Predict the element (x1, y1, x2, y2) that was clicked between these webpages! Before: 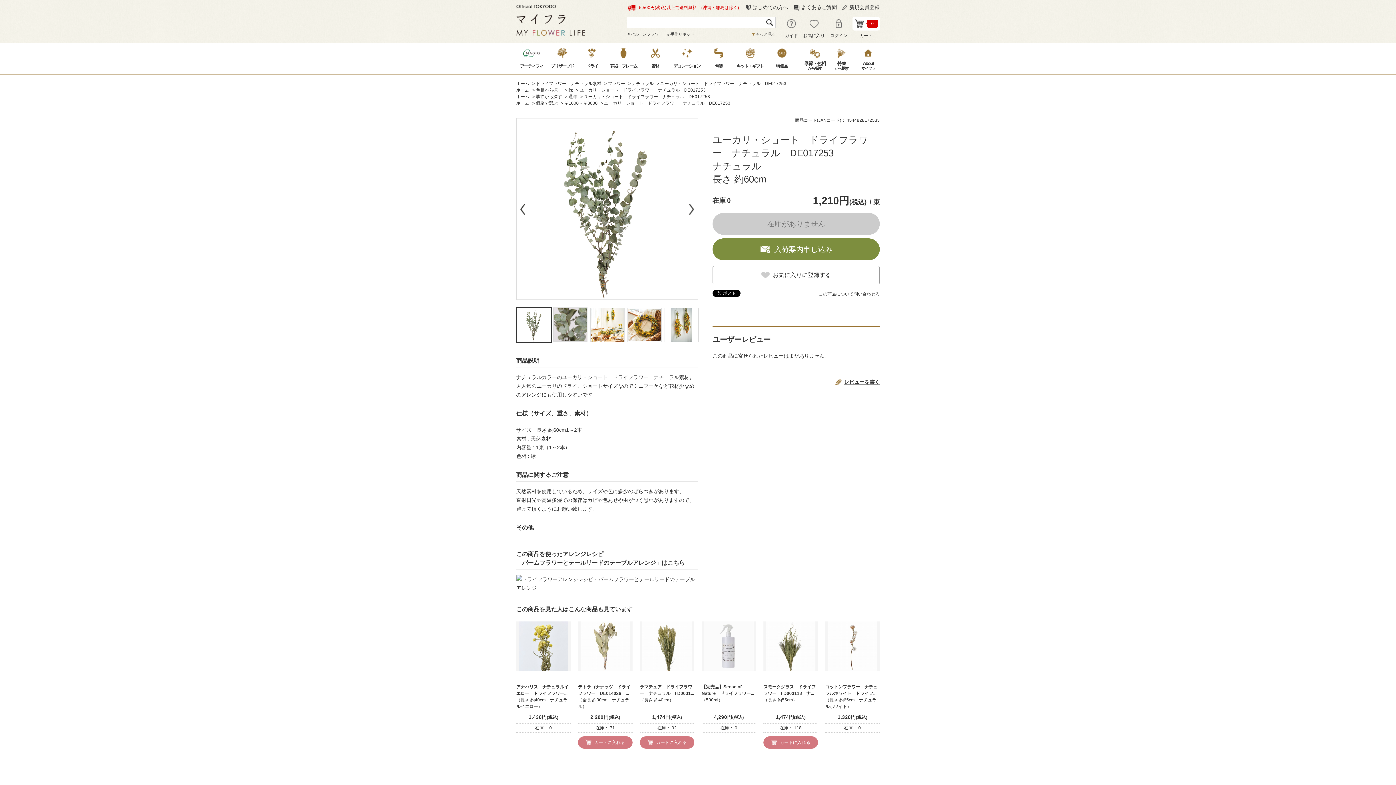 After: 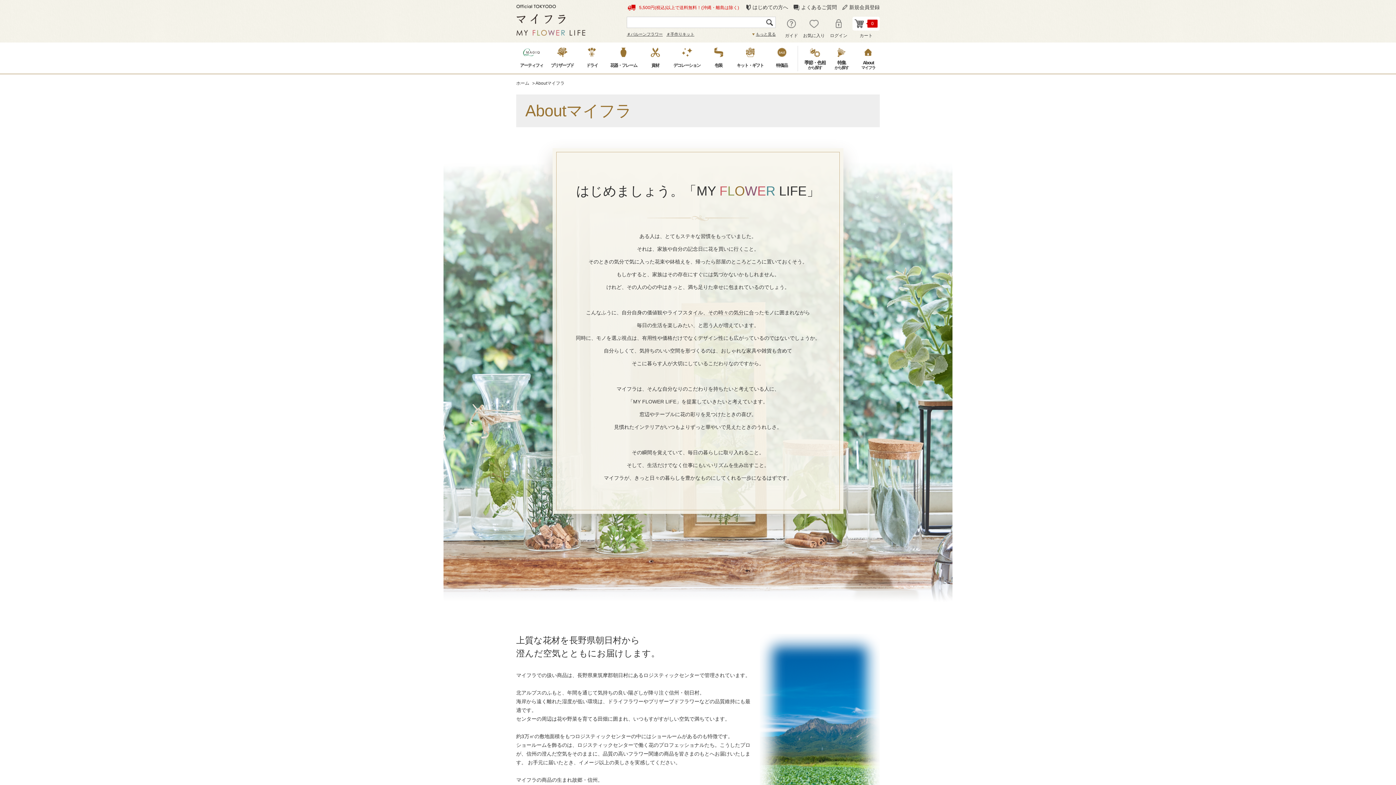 Action: label: About
マイフラ bbox: (857, 47, 879, 71)